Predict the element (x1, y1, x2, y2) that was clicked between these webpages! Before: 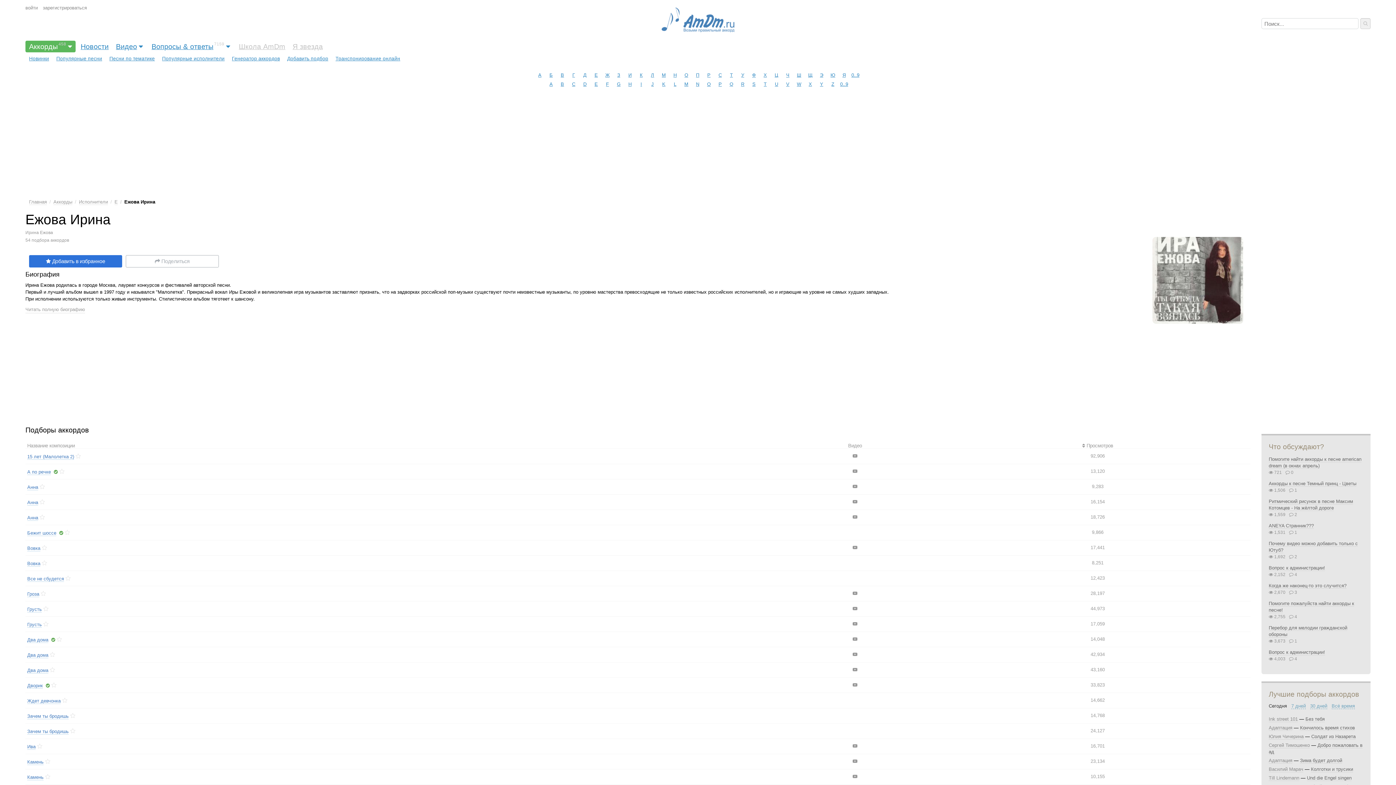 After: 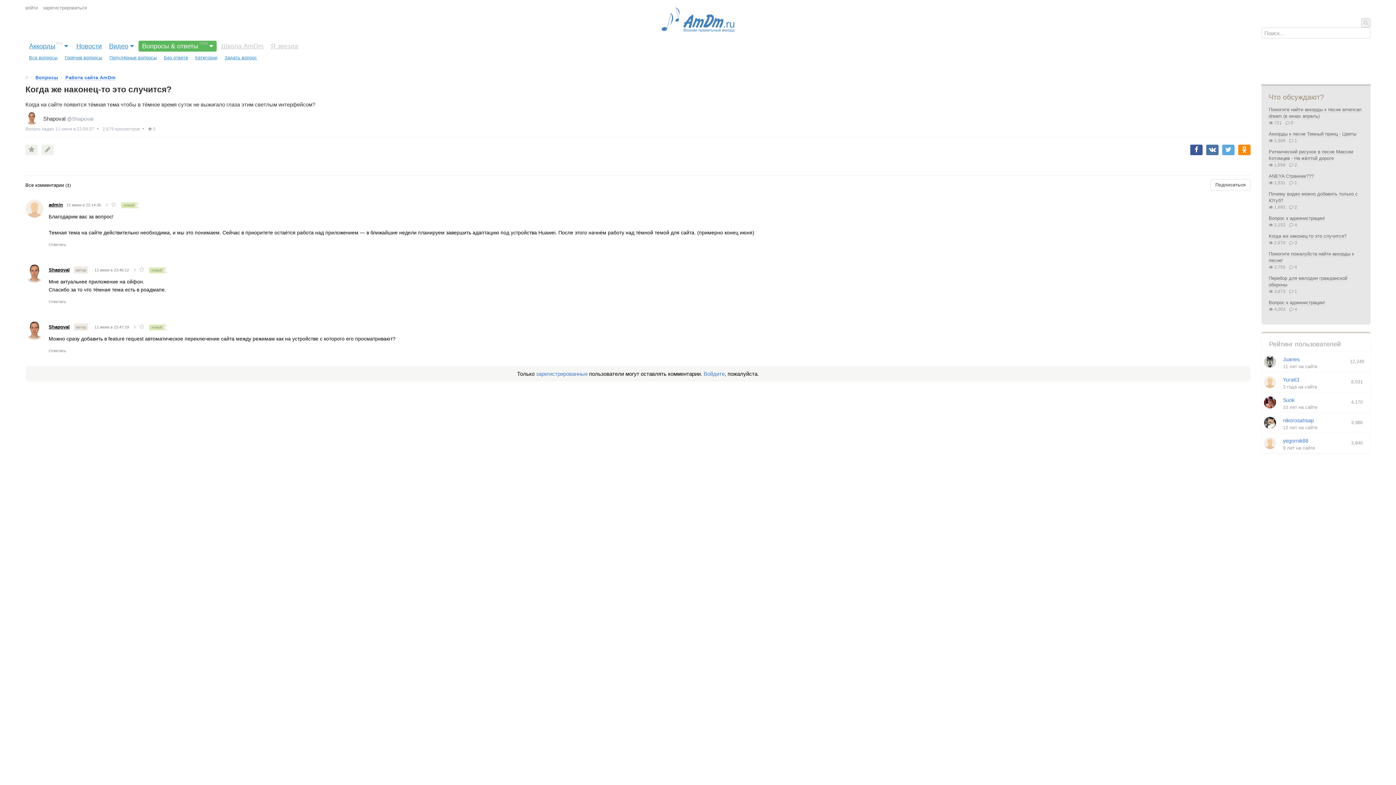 Action: label: Когда же наконец-то это случится? bbox: (1269, 583, 1346, 588)